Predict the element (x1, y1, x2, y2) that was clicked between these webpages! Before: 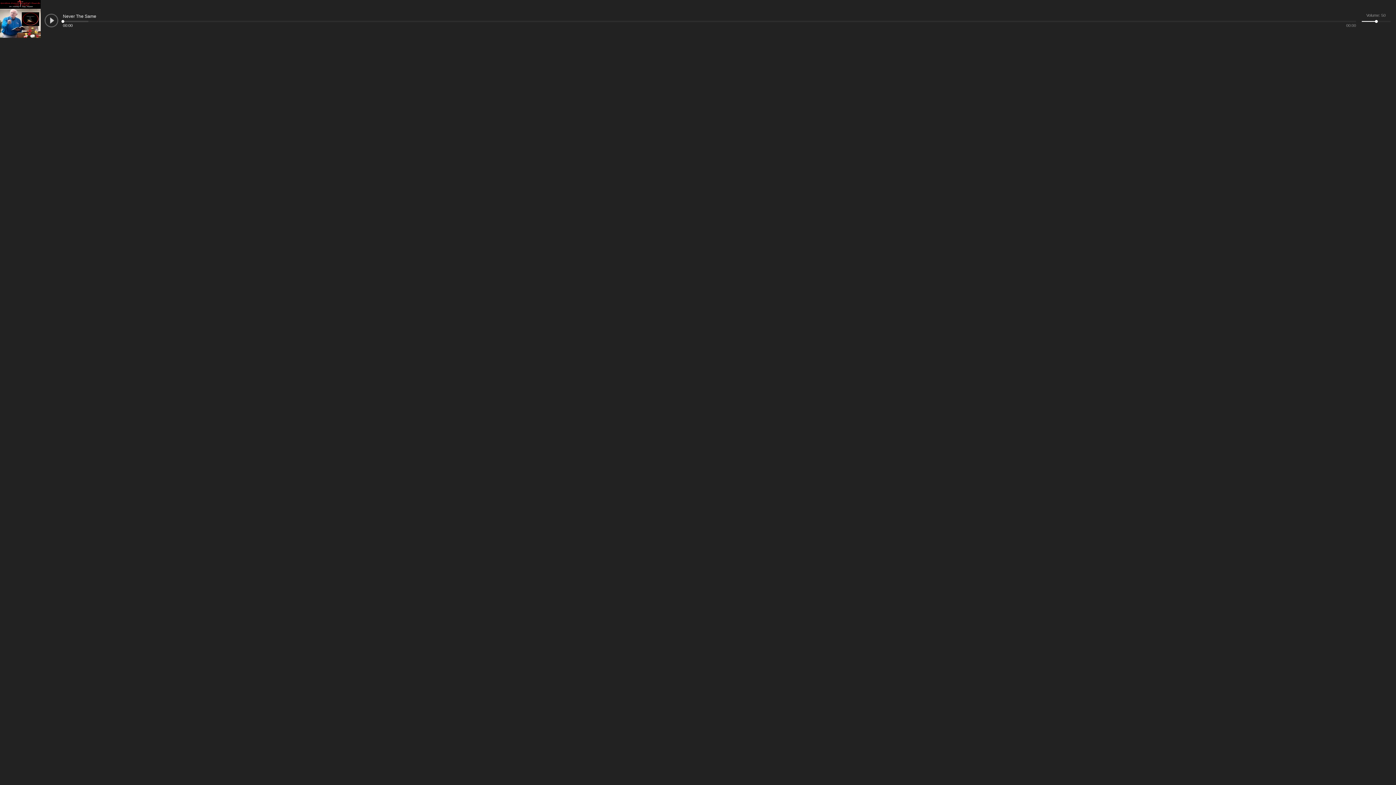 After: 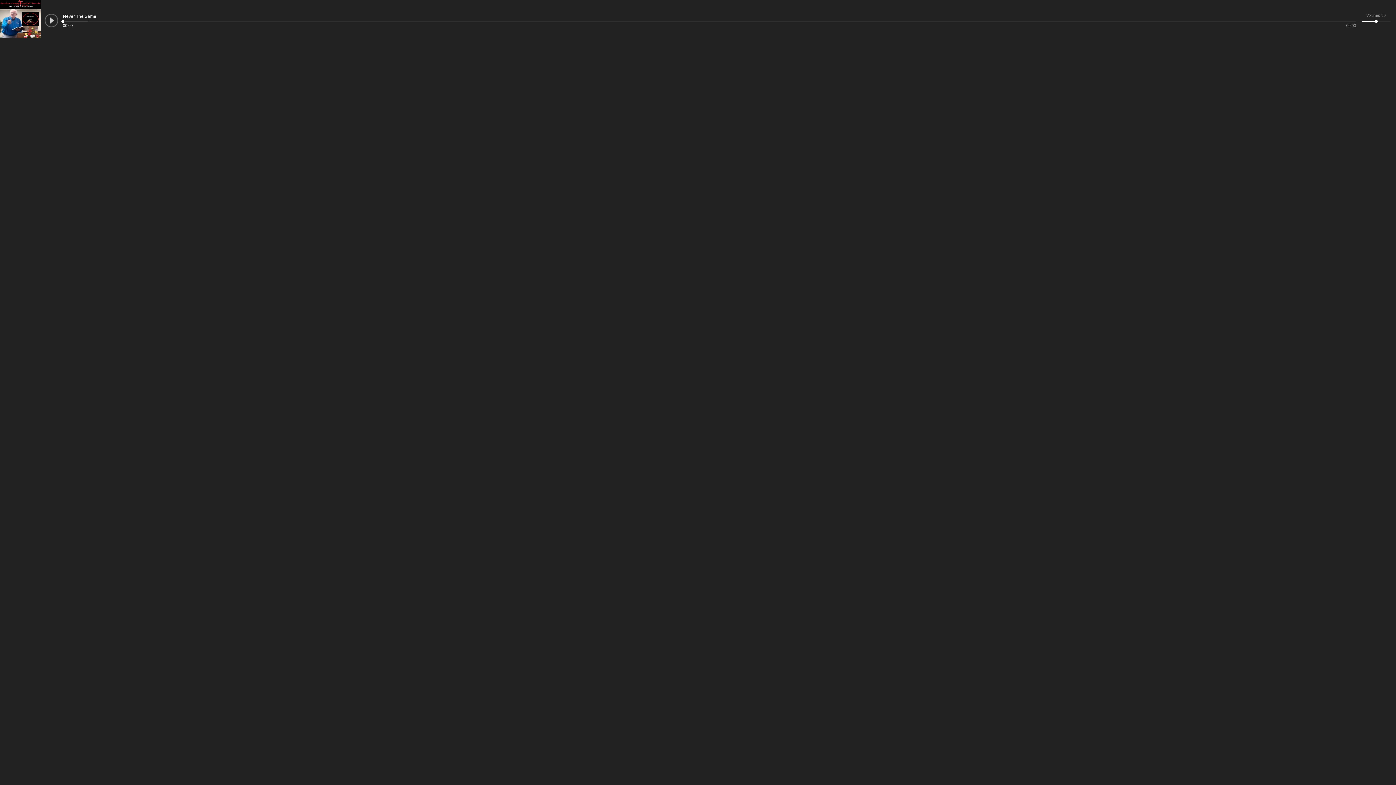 Action: bbox: (61, 19, 64, 22)